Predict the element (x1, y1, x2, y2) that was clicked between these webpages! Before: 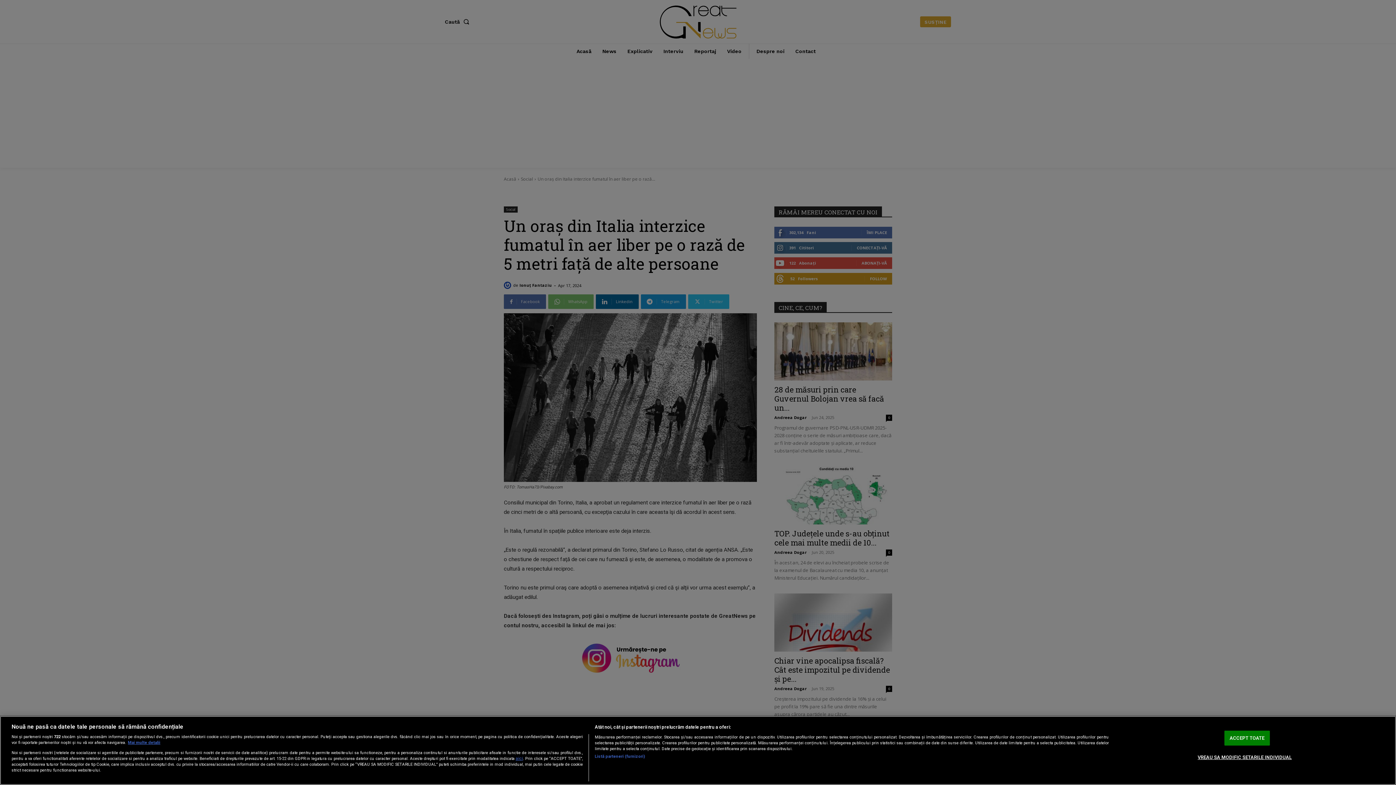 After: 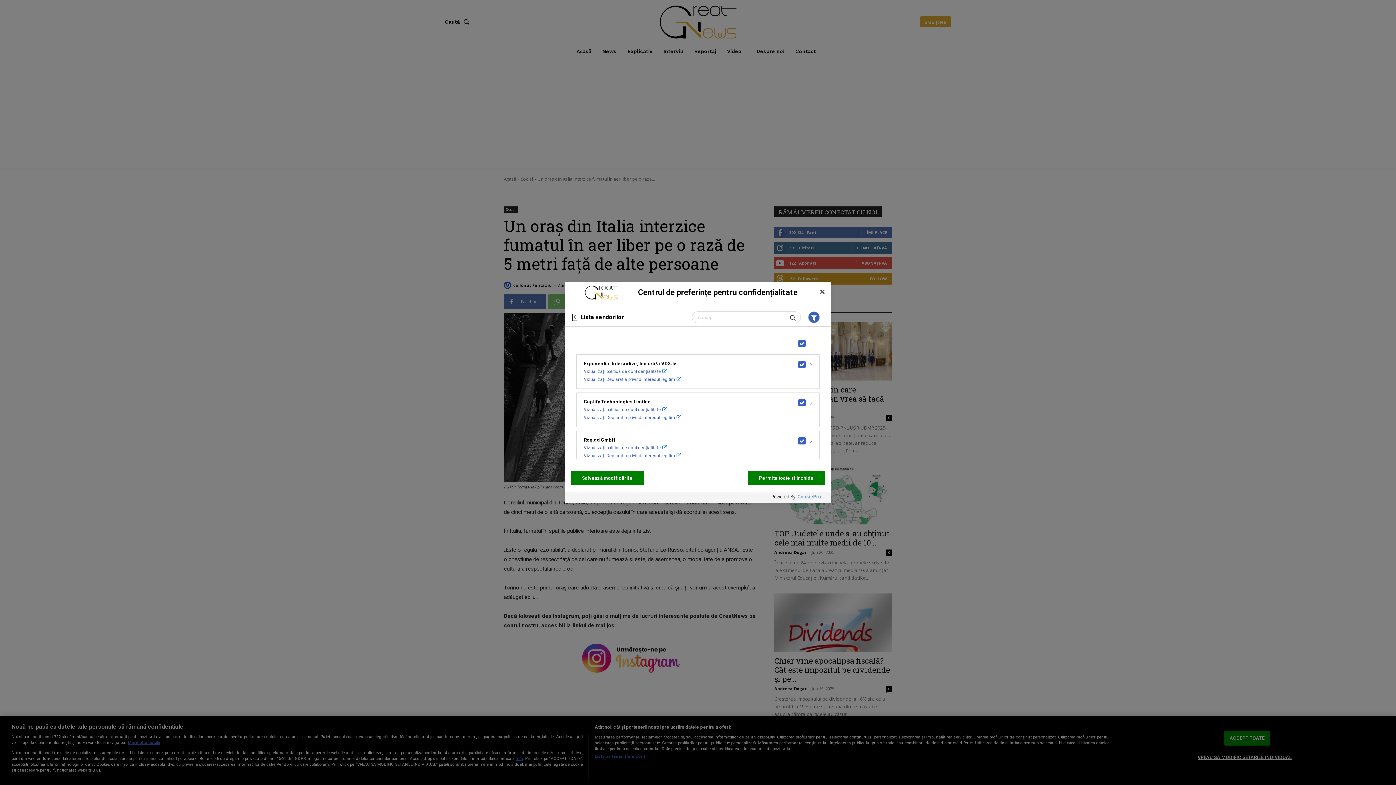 Action: bbox: (594, 754, 645, 760) label: Listă parteneri (furnizori)